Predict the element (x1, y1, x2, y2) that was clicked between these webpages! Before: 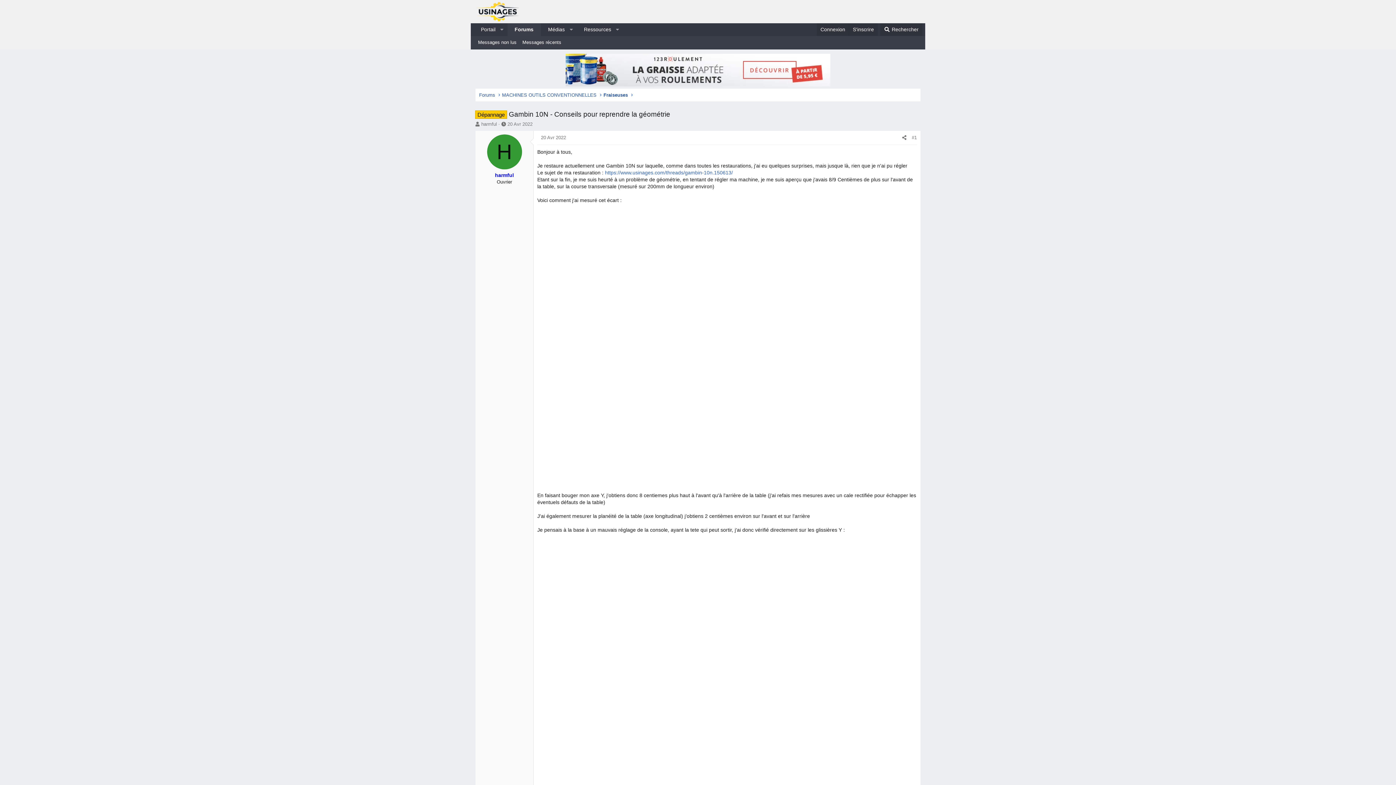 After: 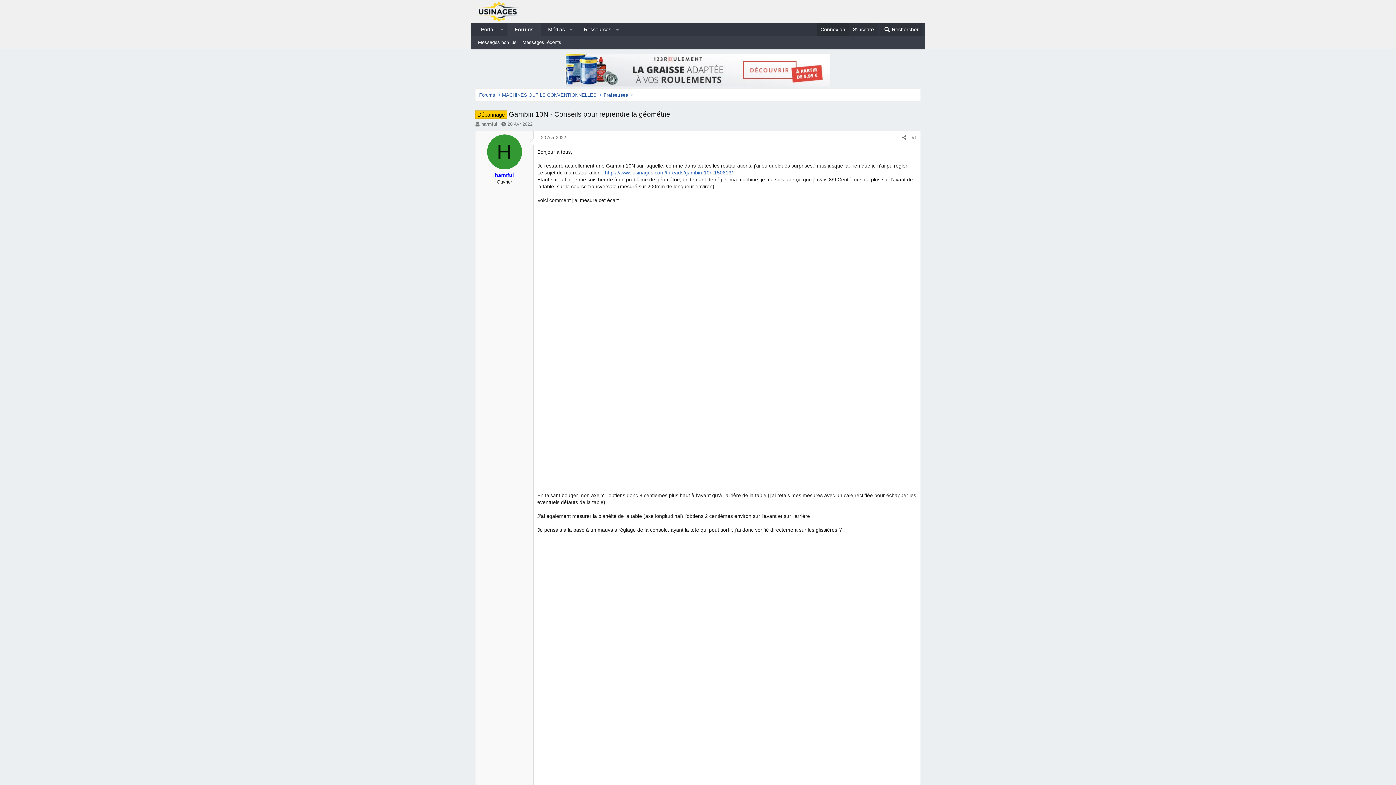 Action: label: Connexion bbox: (817, 23, 849, 36)